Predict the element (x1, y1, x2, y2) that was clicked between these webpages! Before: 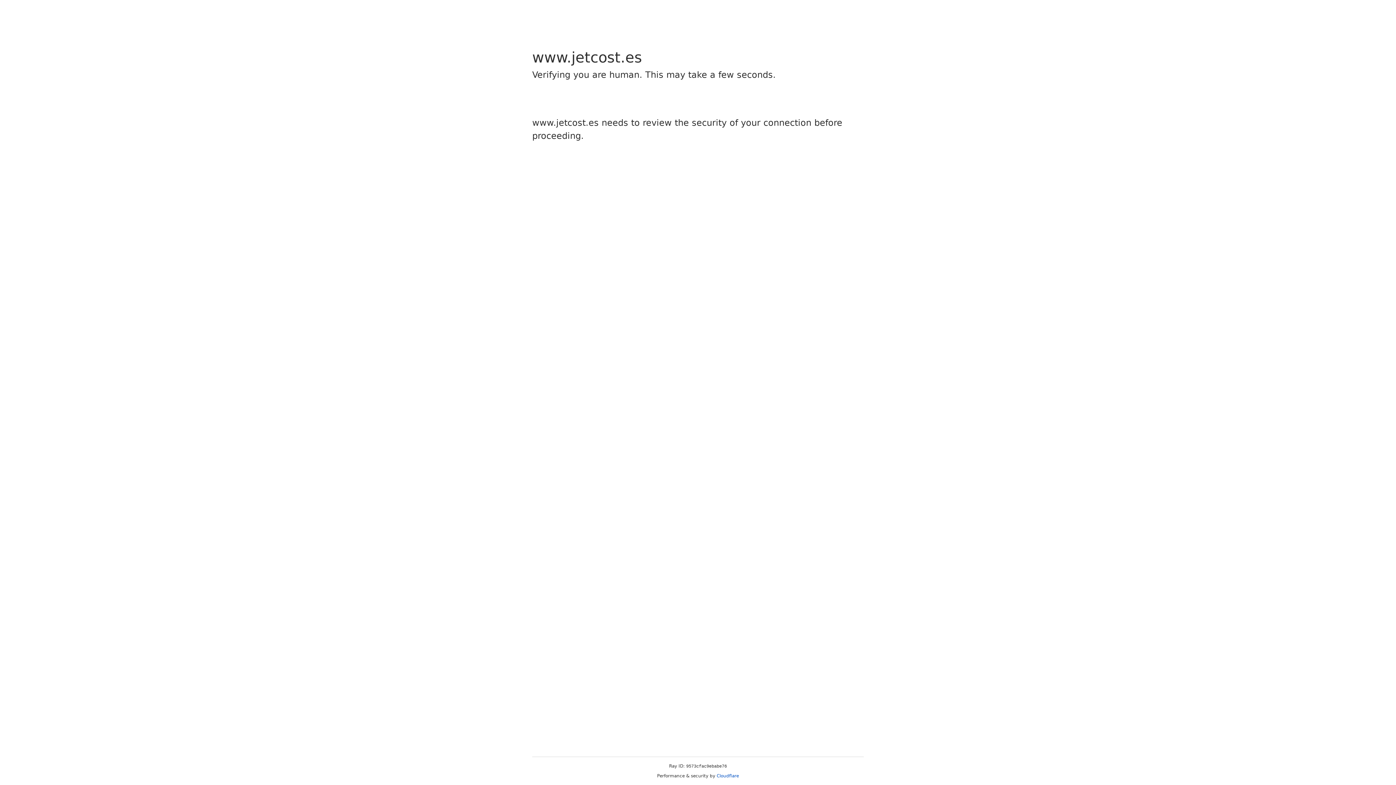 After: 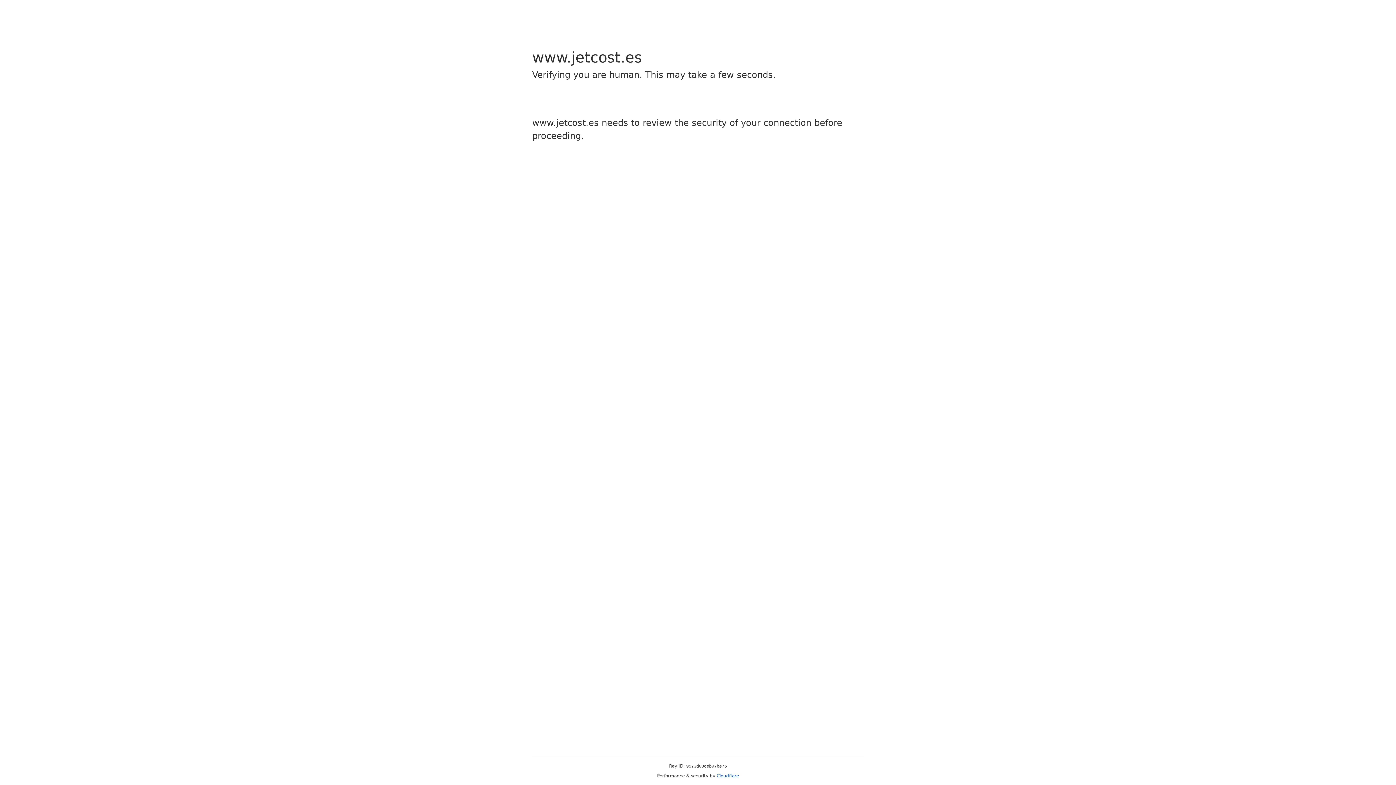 Action: bbox: (716, 773, 739, 778) label: Cloudflare